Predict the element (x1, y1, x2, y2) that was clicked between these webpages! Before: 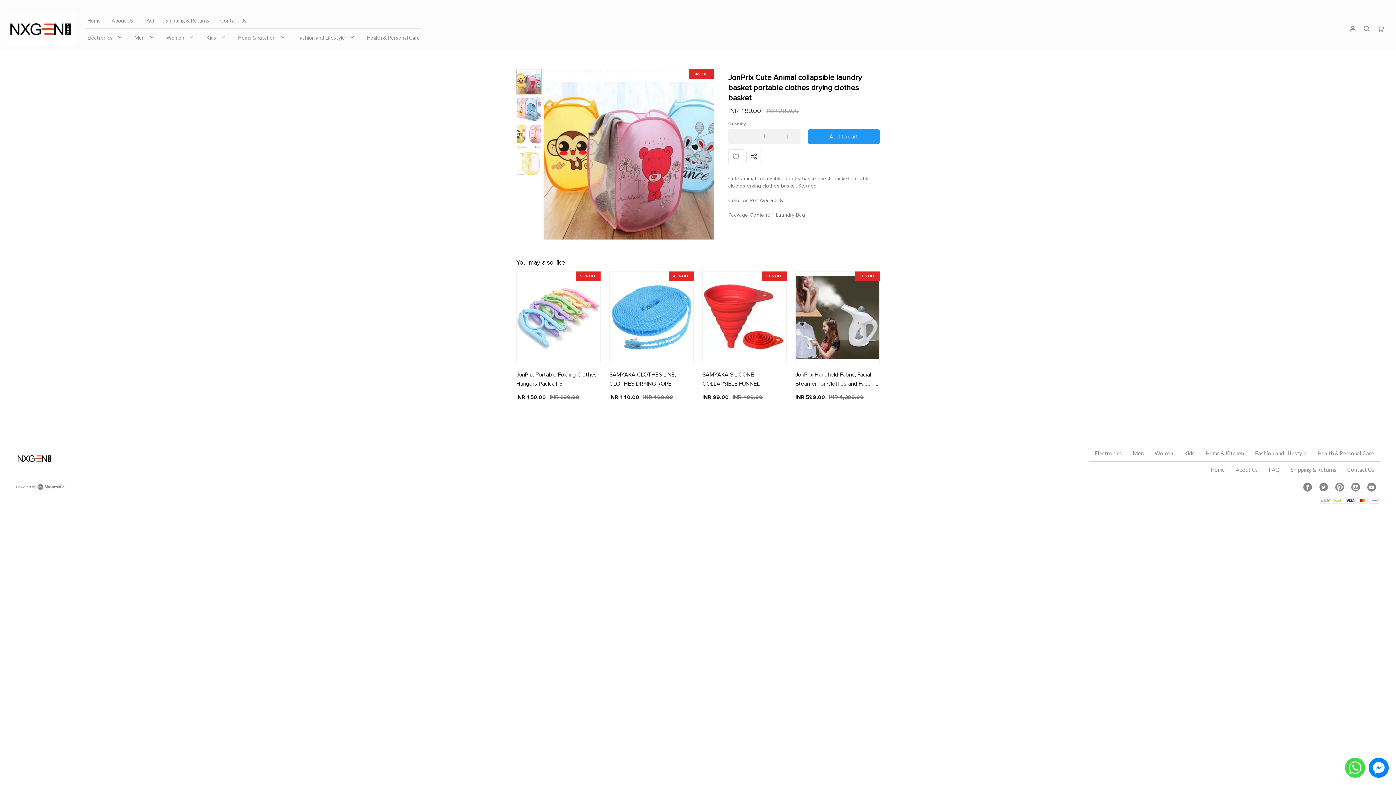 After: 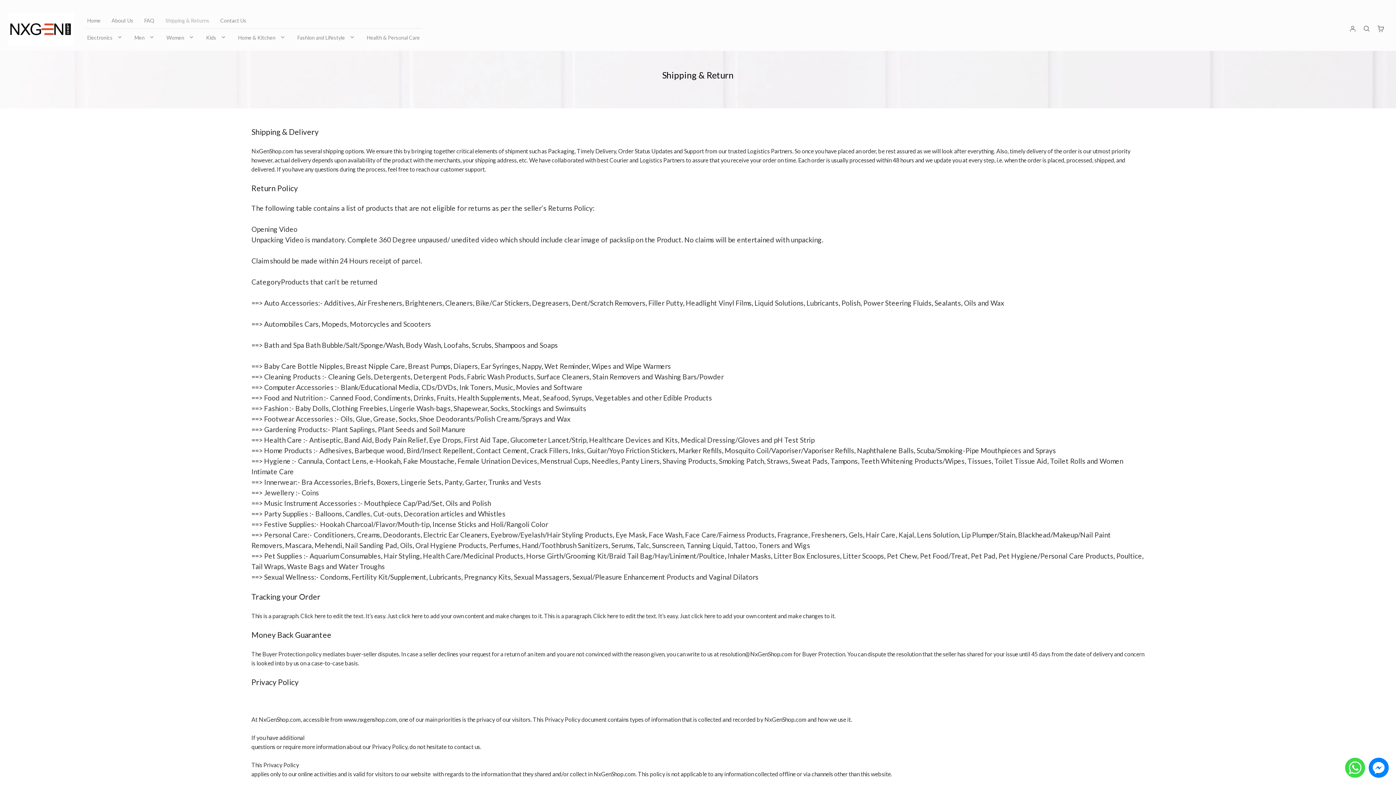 Action: bbox: (160, 12, 214, 28) label: Shipping & Returns